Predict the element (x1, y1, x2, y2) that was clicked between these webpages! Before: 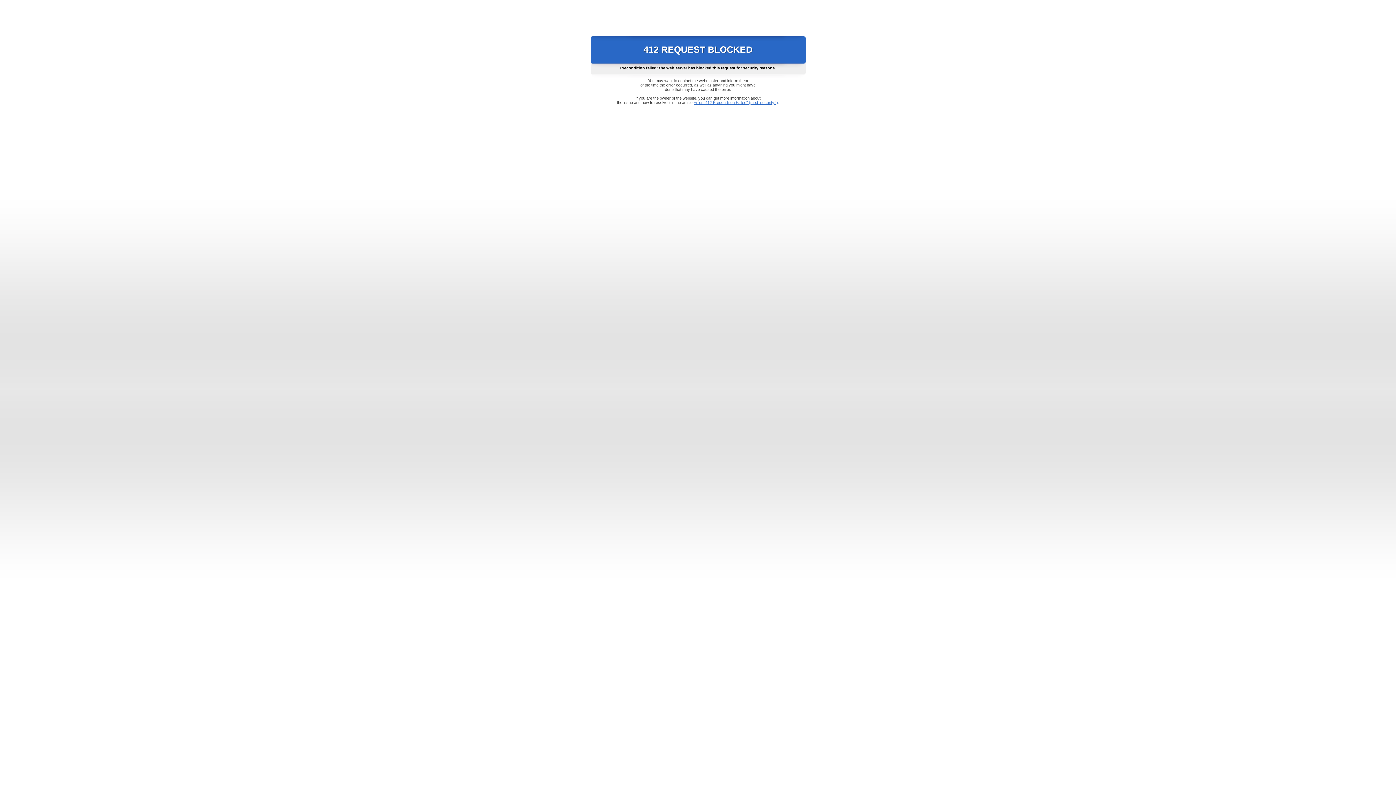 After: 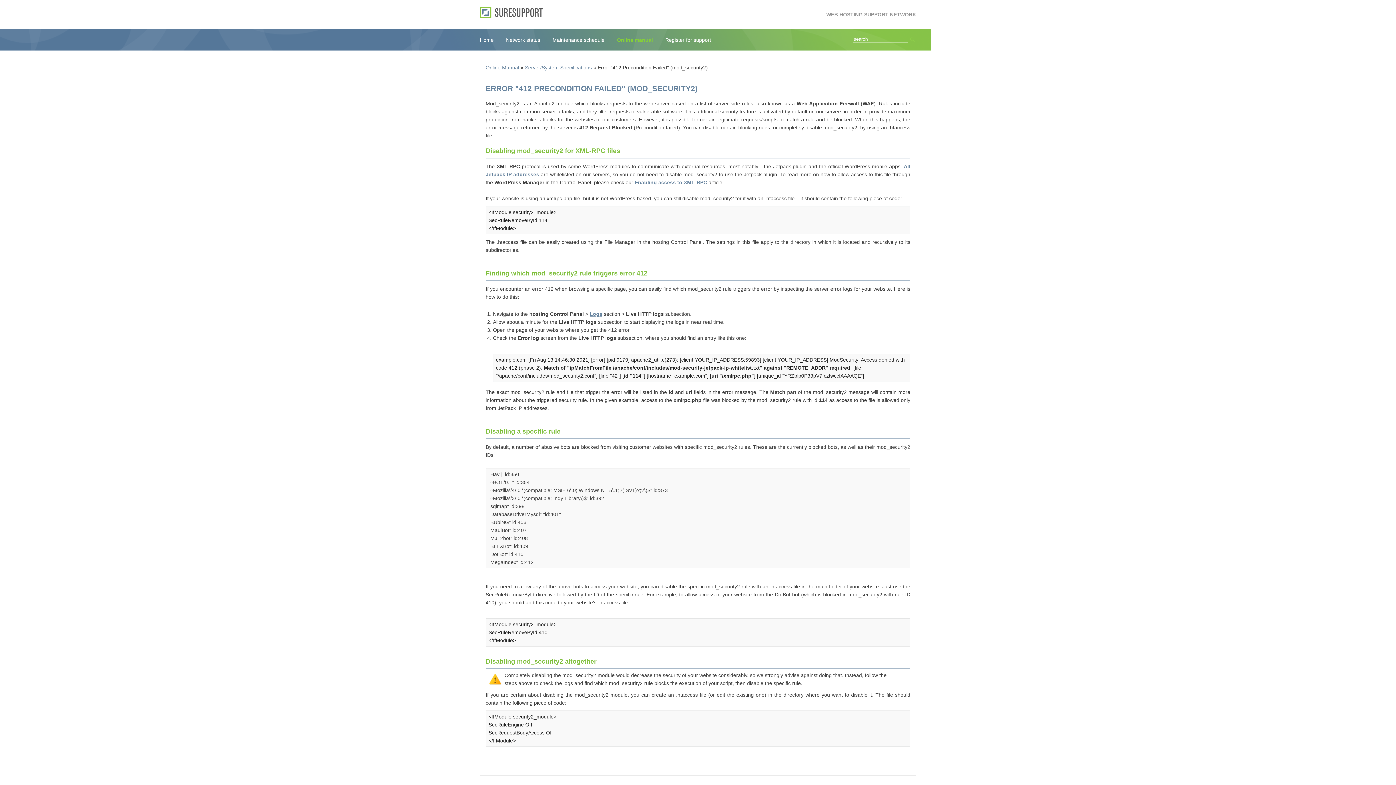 Action: label: Error "412 Precondition Failed" (mod_security2) bbox: (693, 100, 778, 104)